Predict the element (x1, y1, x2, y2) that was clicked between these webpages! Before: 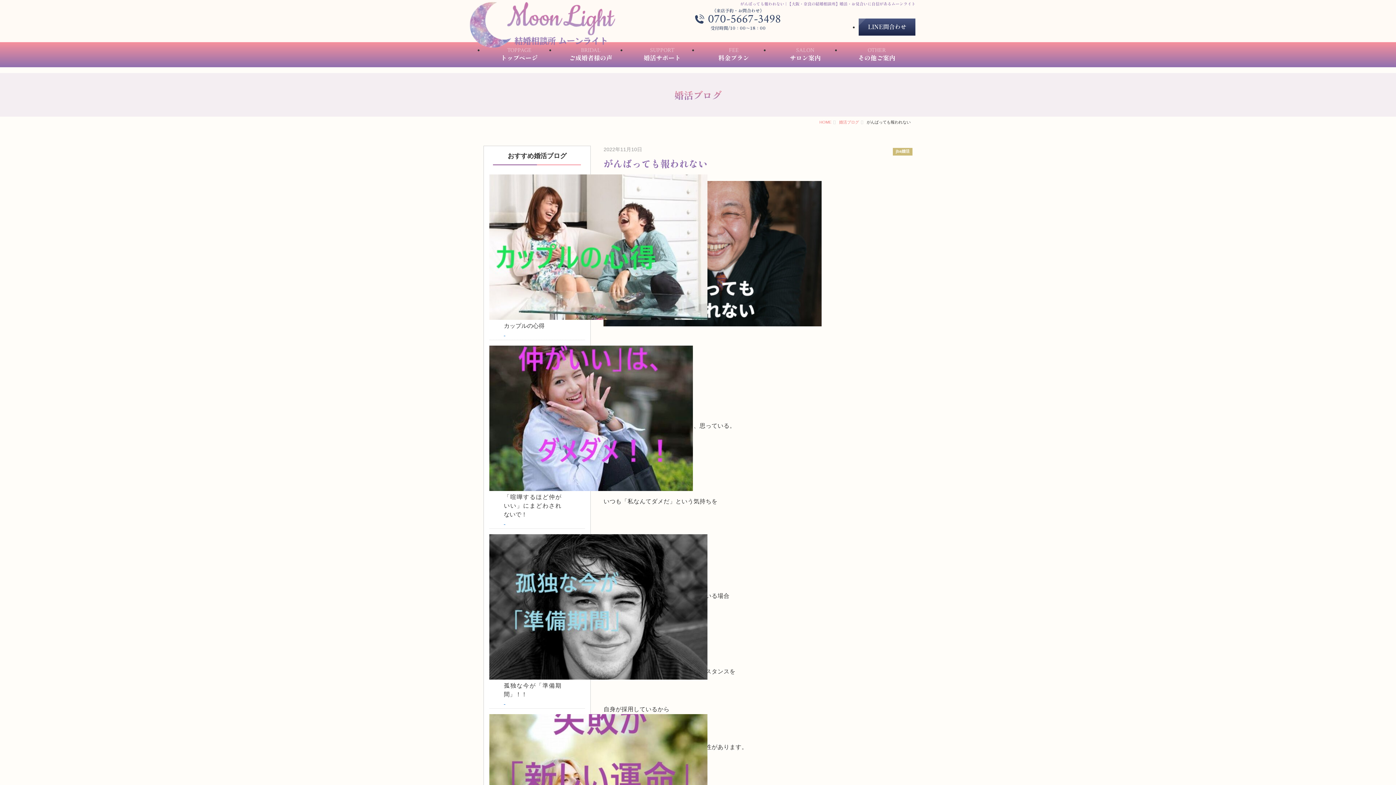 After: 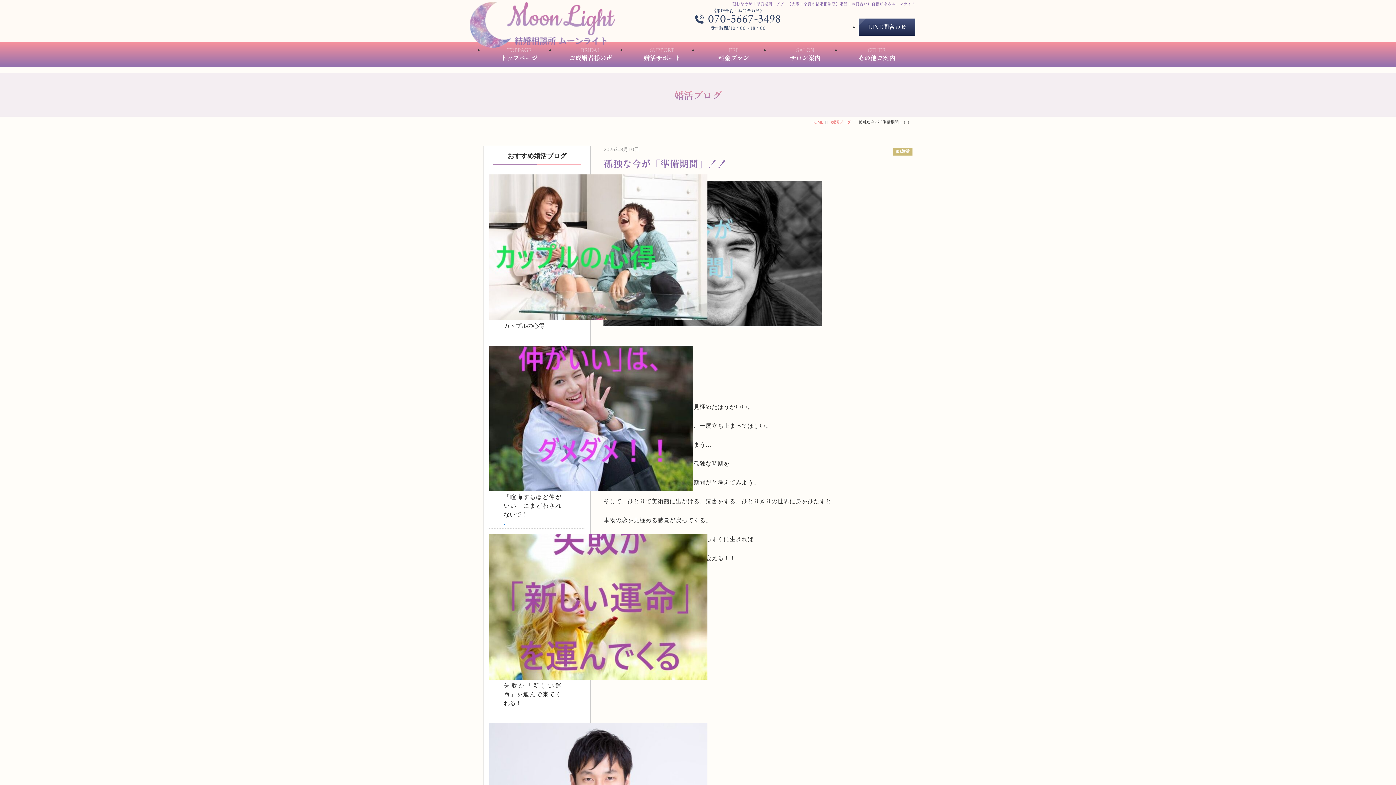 Action: label:   bbox: (503, 700, 505, 705)